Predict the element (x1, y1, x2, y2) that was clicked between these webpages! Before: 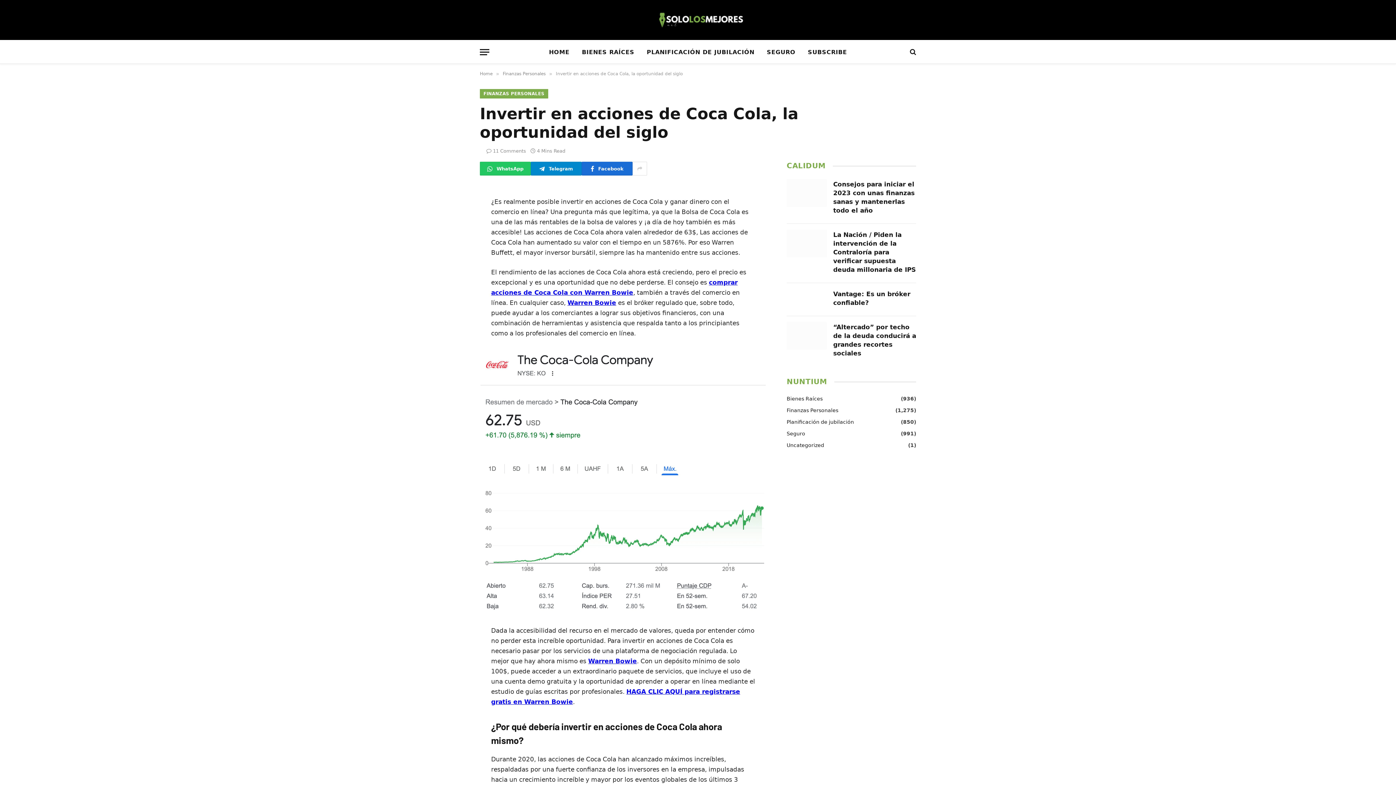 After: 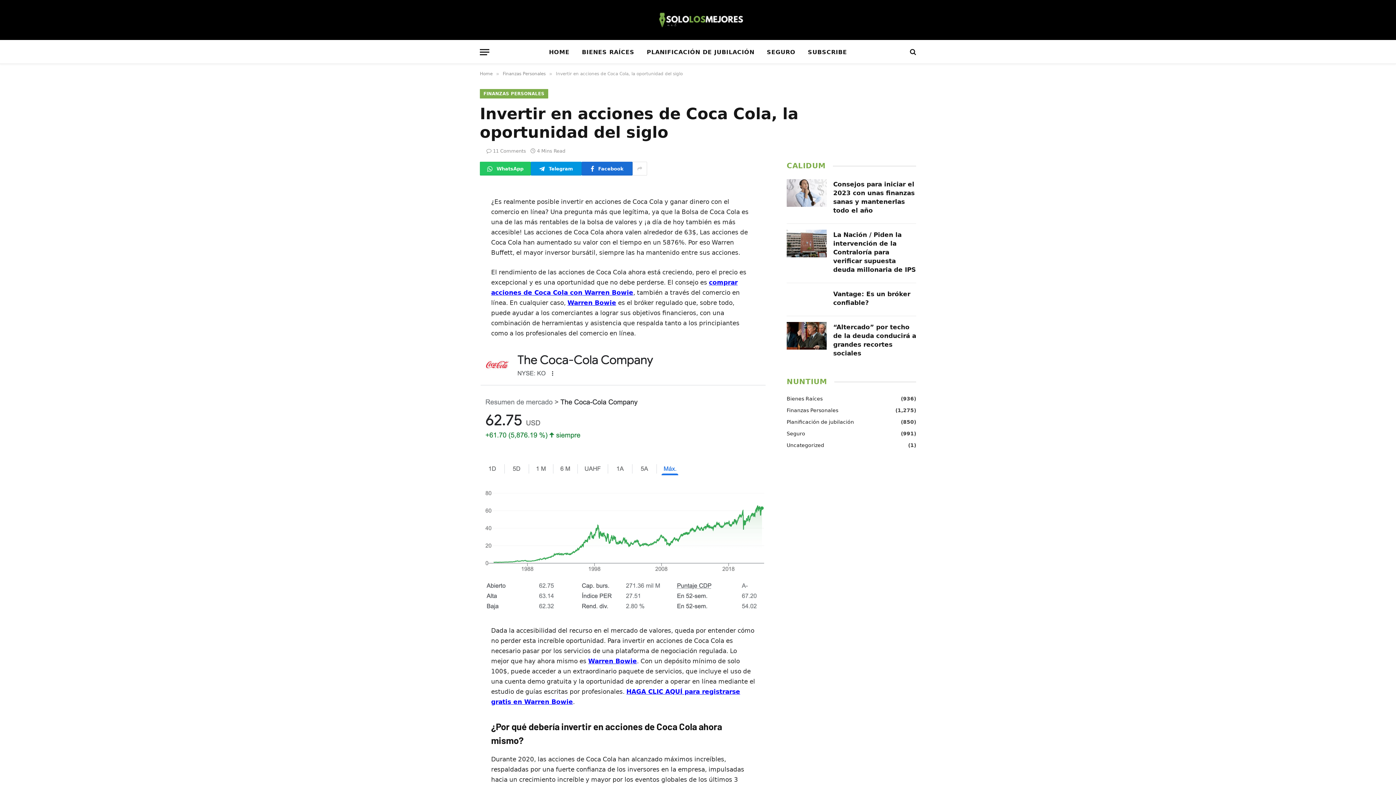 Action: bbox: (530, 161, 581, 175) label: Telegram